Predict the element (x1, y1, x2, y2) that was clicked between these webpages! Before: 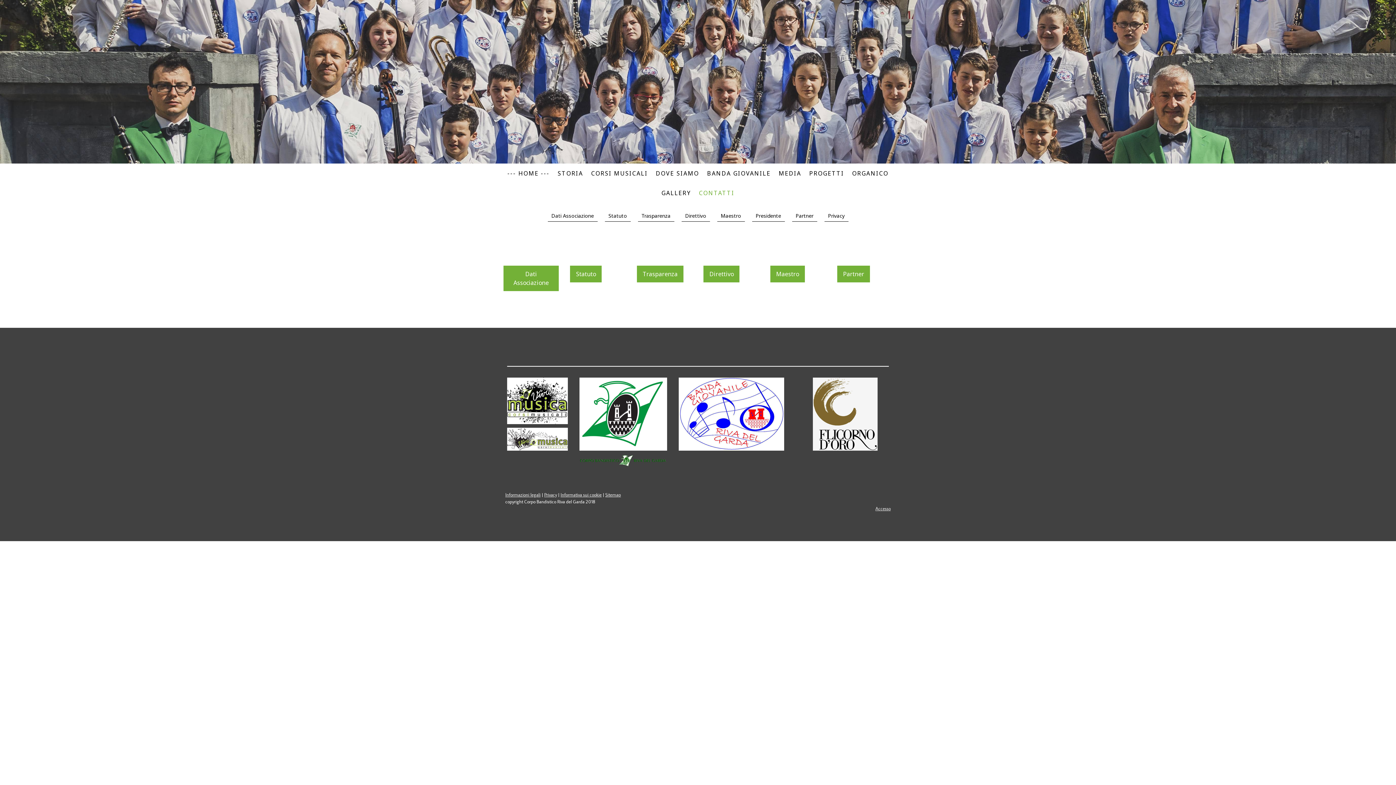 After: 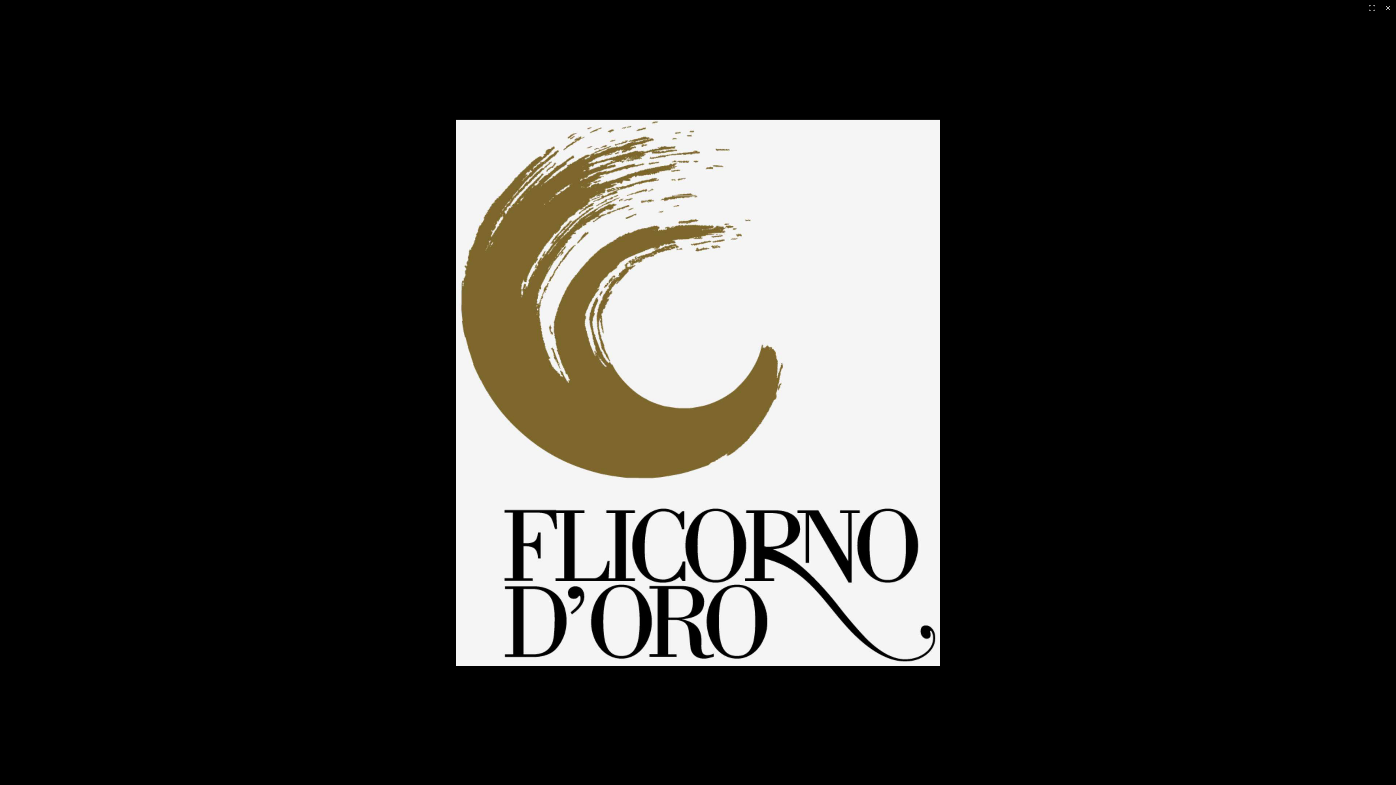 Action: bbox: (813, 378, 877, 386)